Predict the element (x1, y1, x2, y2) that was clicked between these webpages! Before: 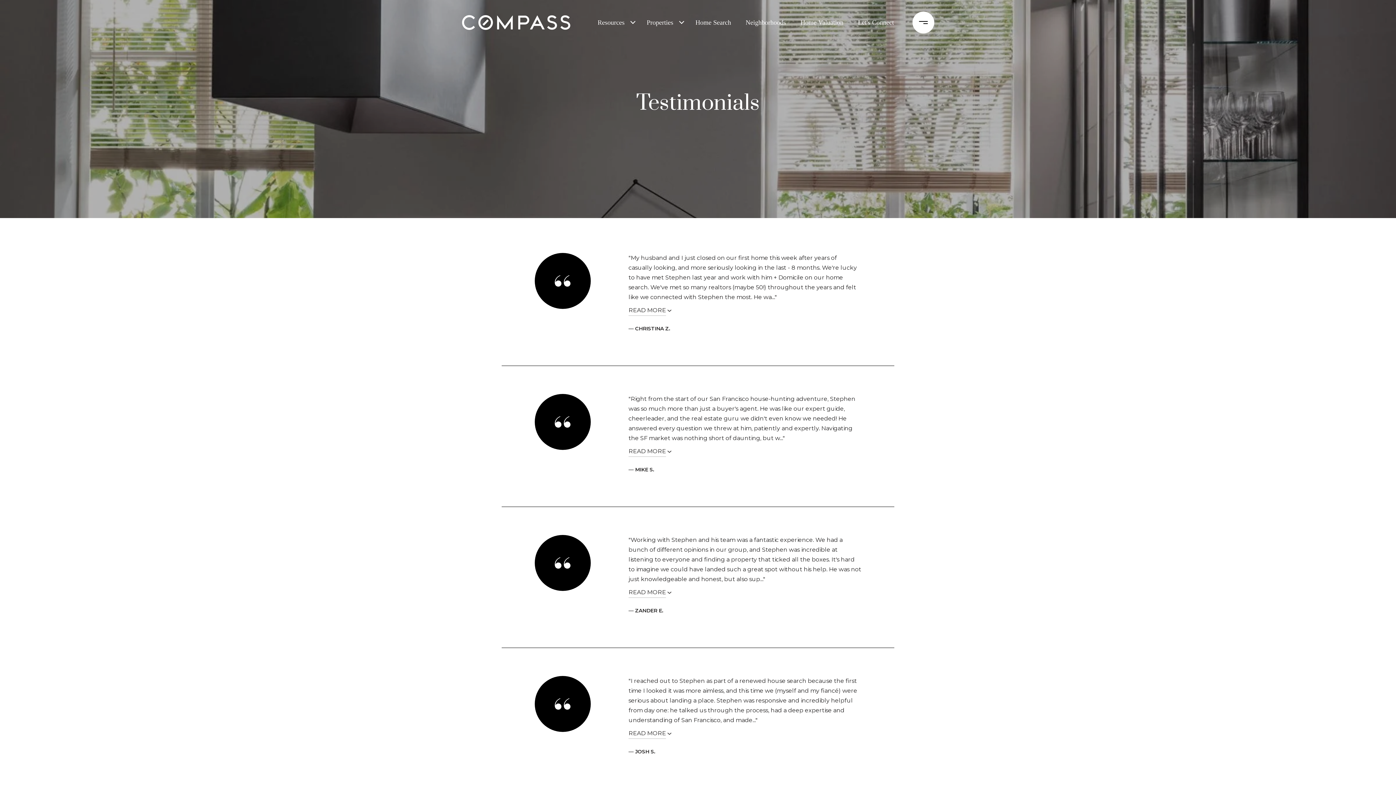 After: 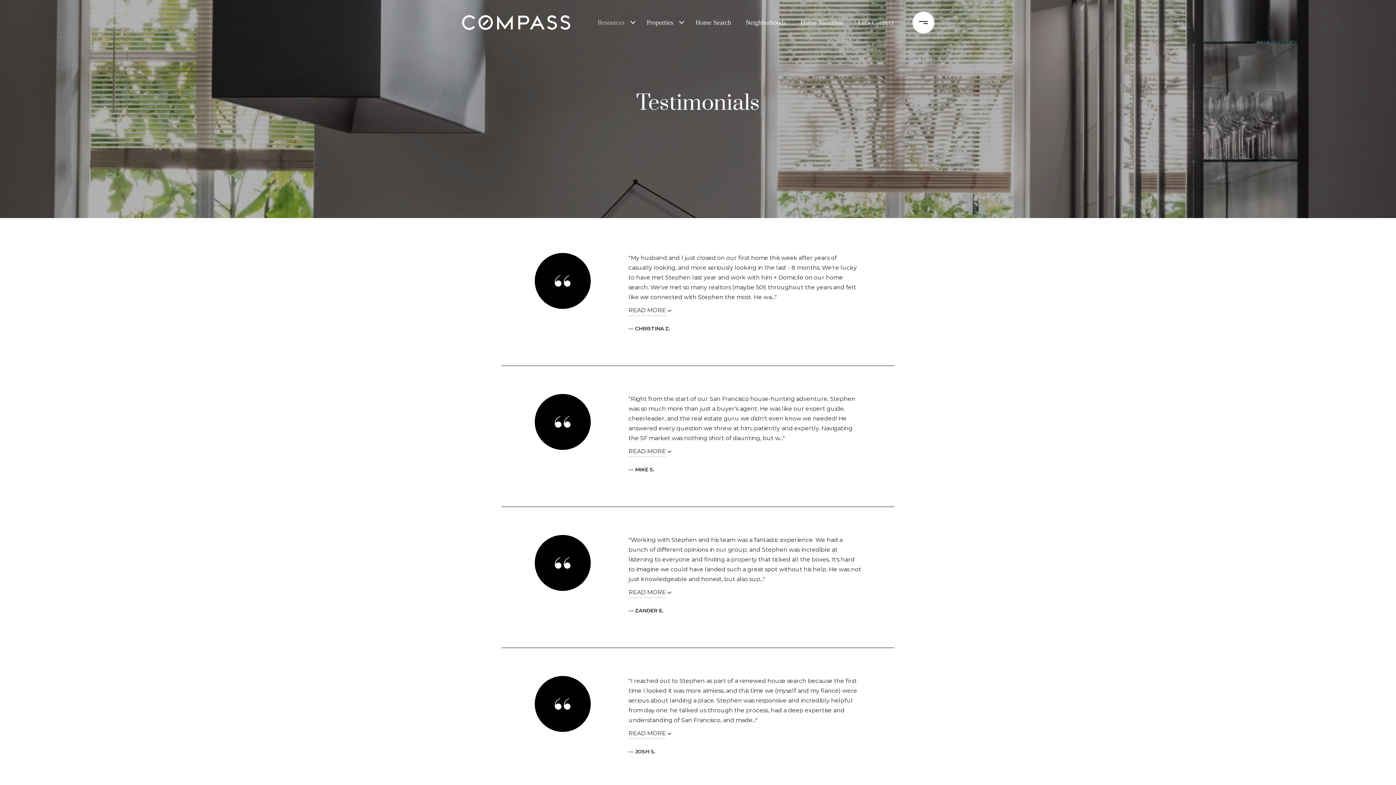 Action: label: Resources bbox: (594, 10, 628, 34)